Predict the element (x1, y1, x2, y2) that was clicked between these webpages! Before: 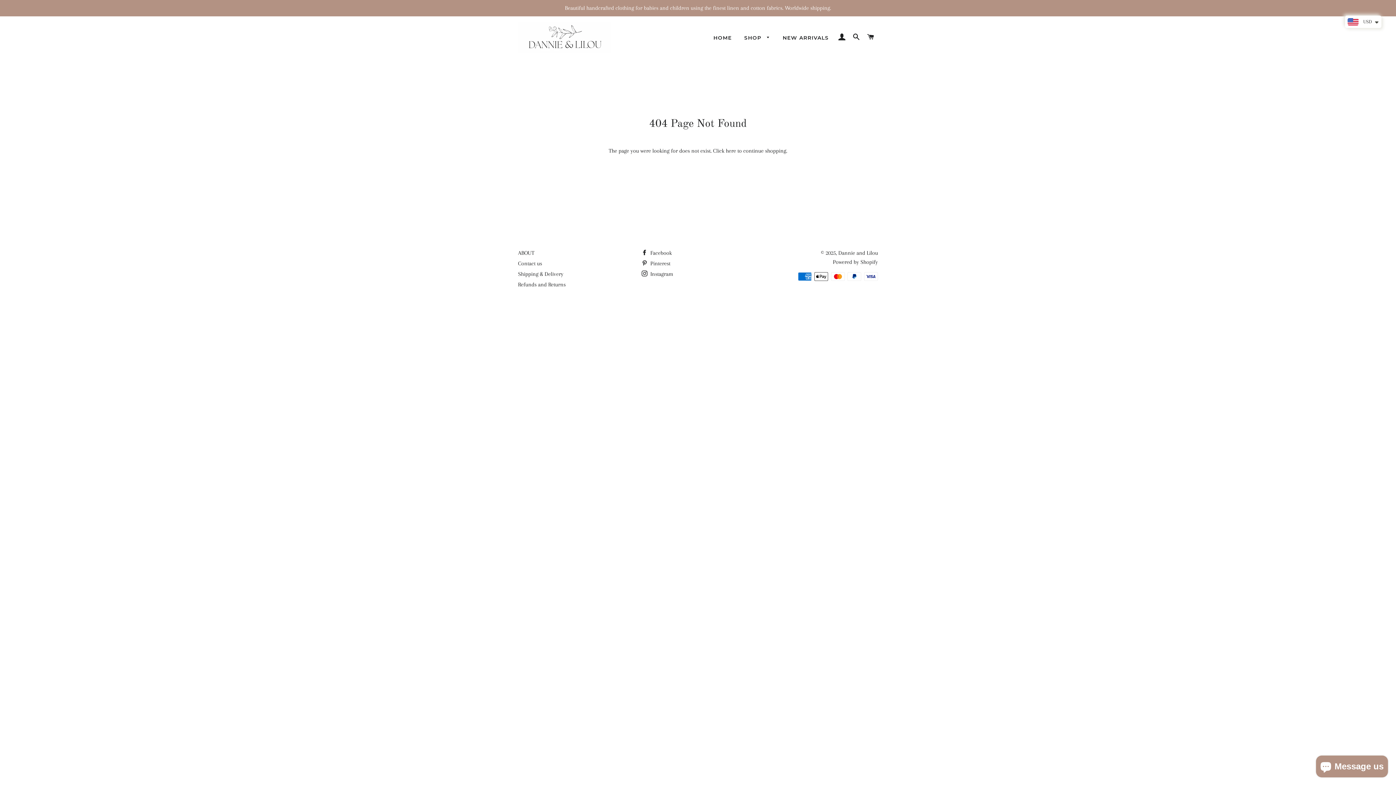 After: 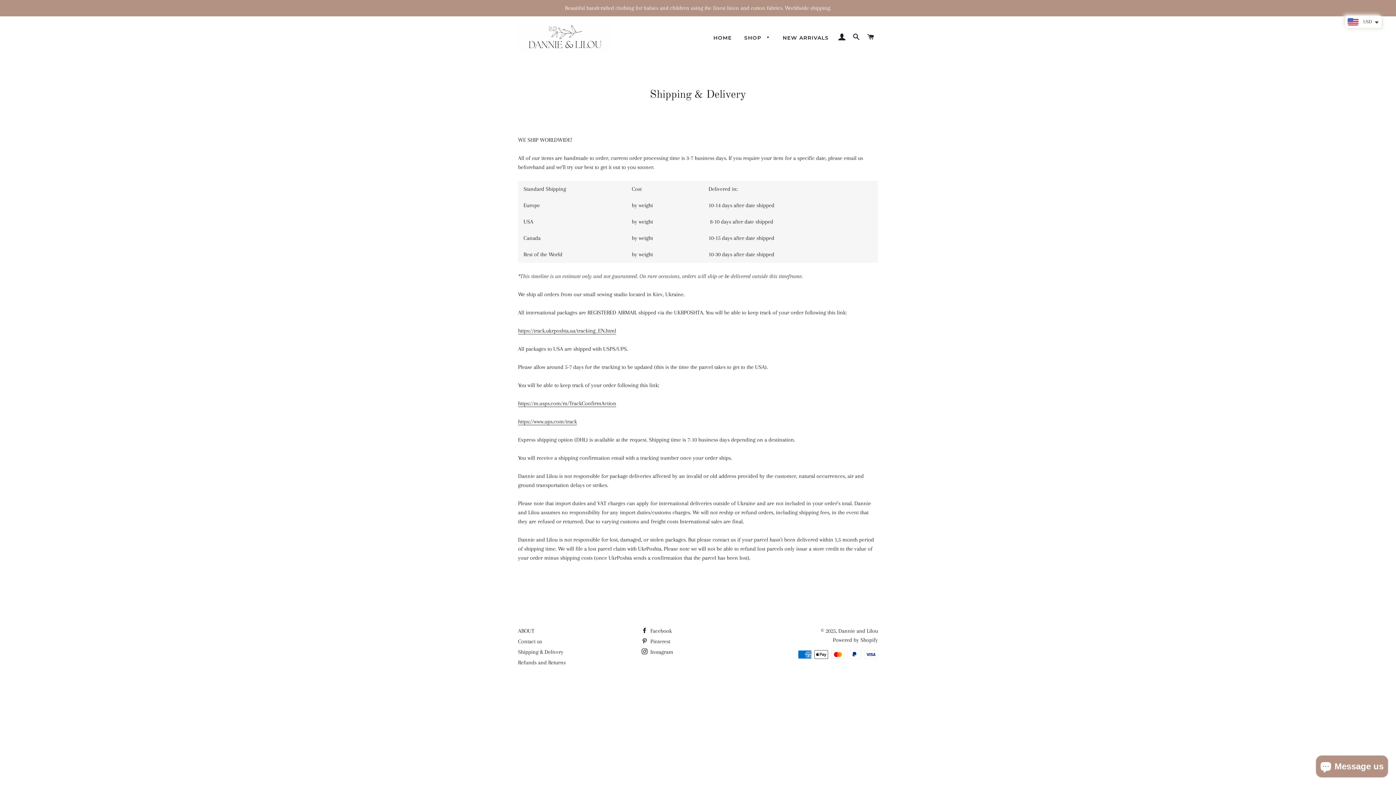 Action: bbox: (518, 270, 563, 277) label: Shipping & Delivery